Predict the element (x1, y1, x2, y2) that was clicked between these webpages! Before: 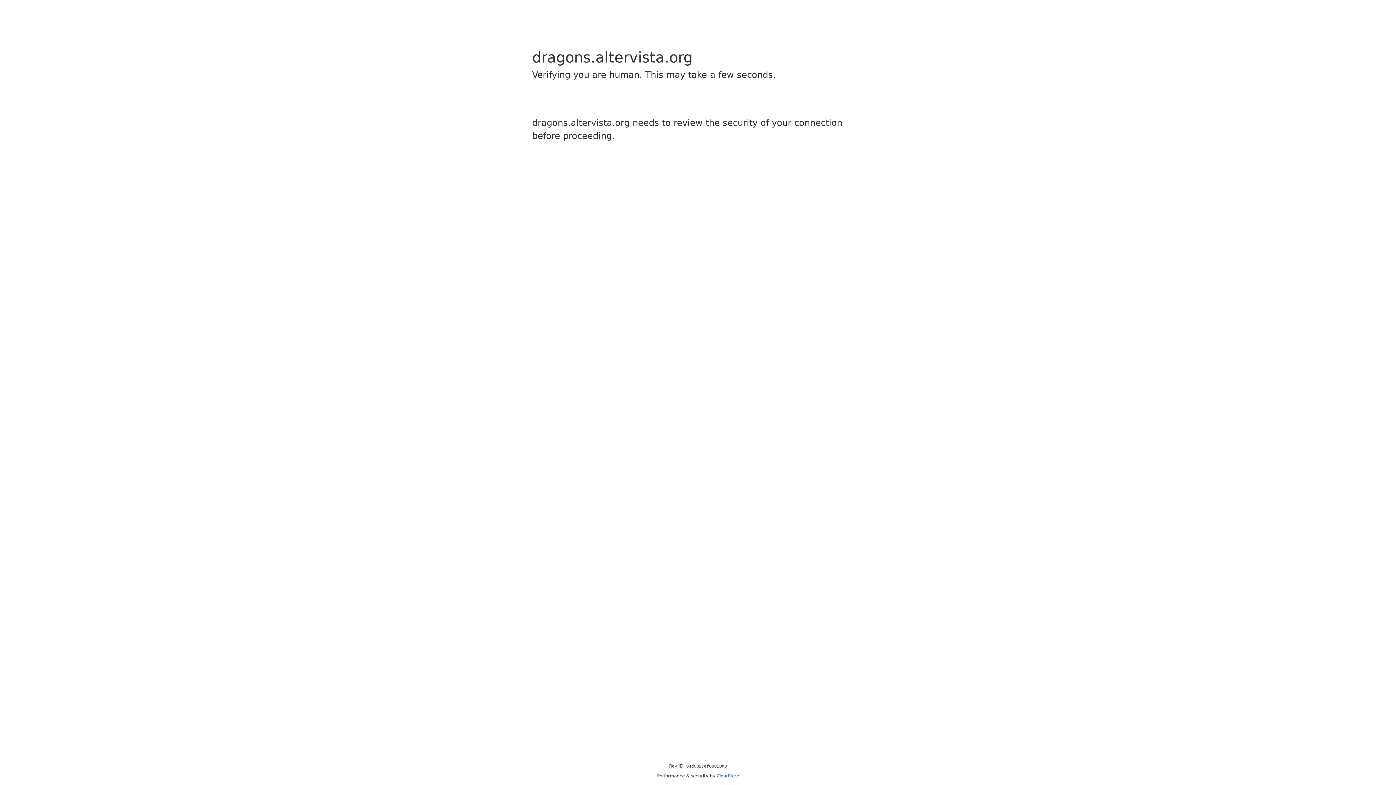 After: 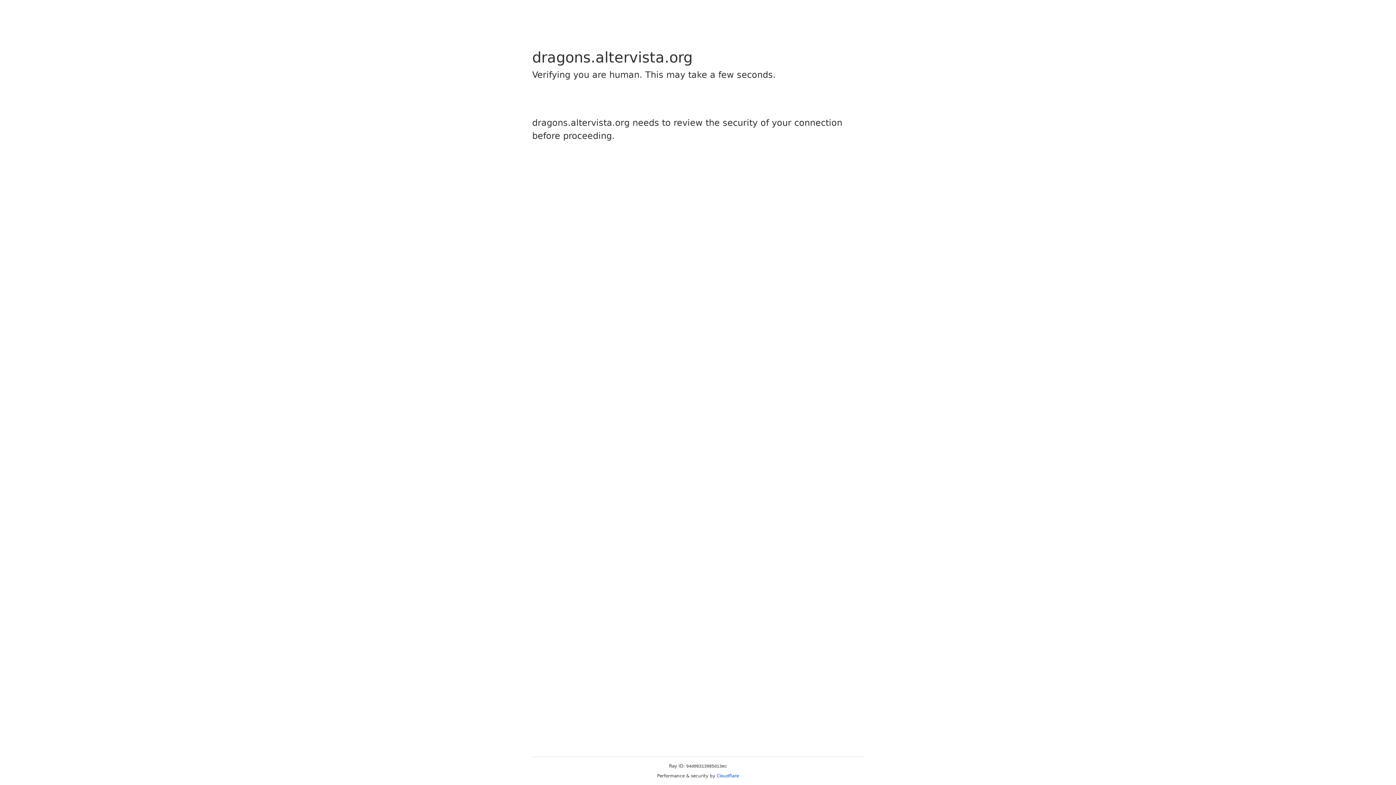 Action: bbox: (716, 773, 739, 778) label: Cloudflare